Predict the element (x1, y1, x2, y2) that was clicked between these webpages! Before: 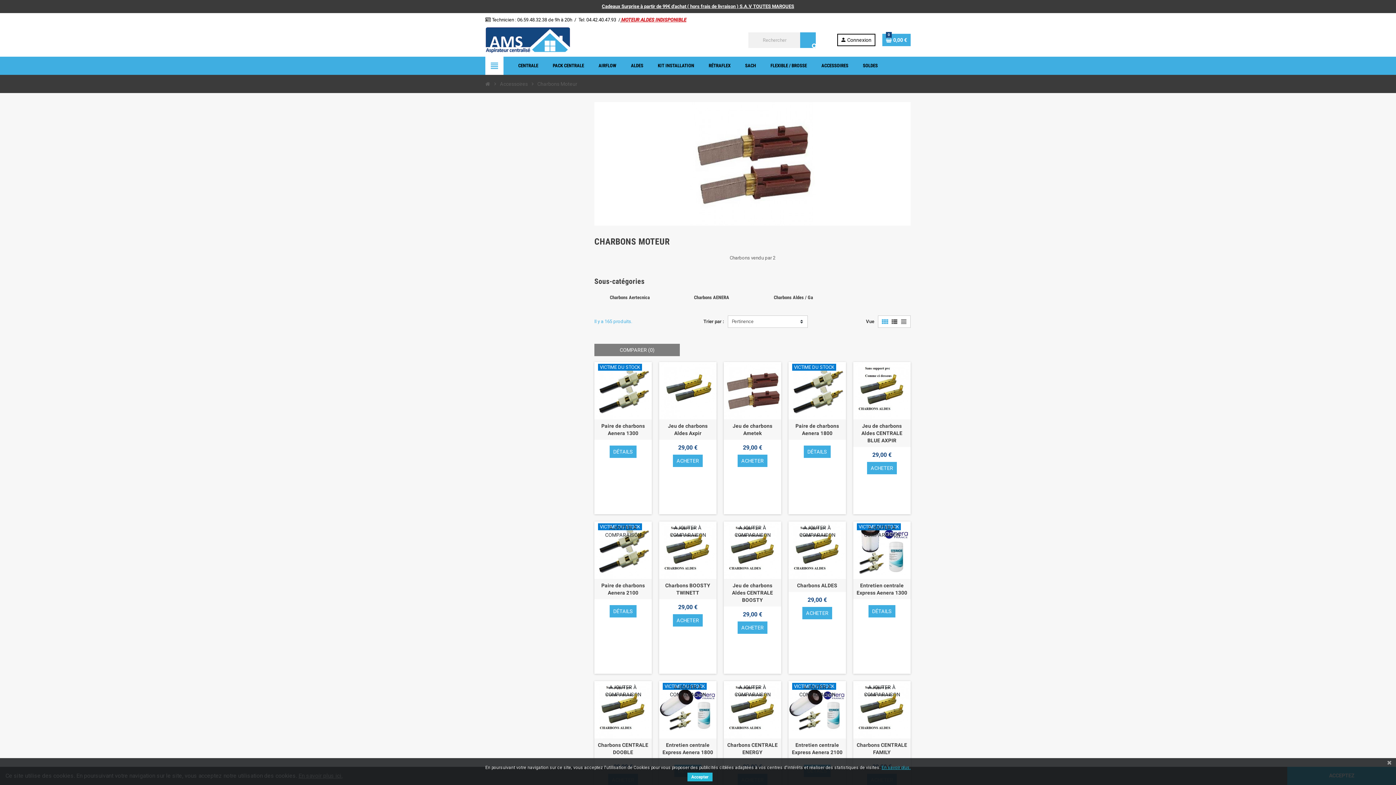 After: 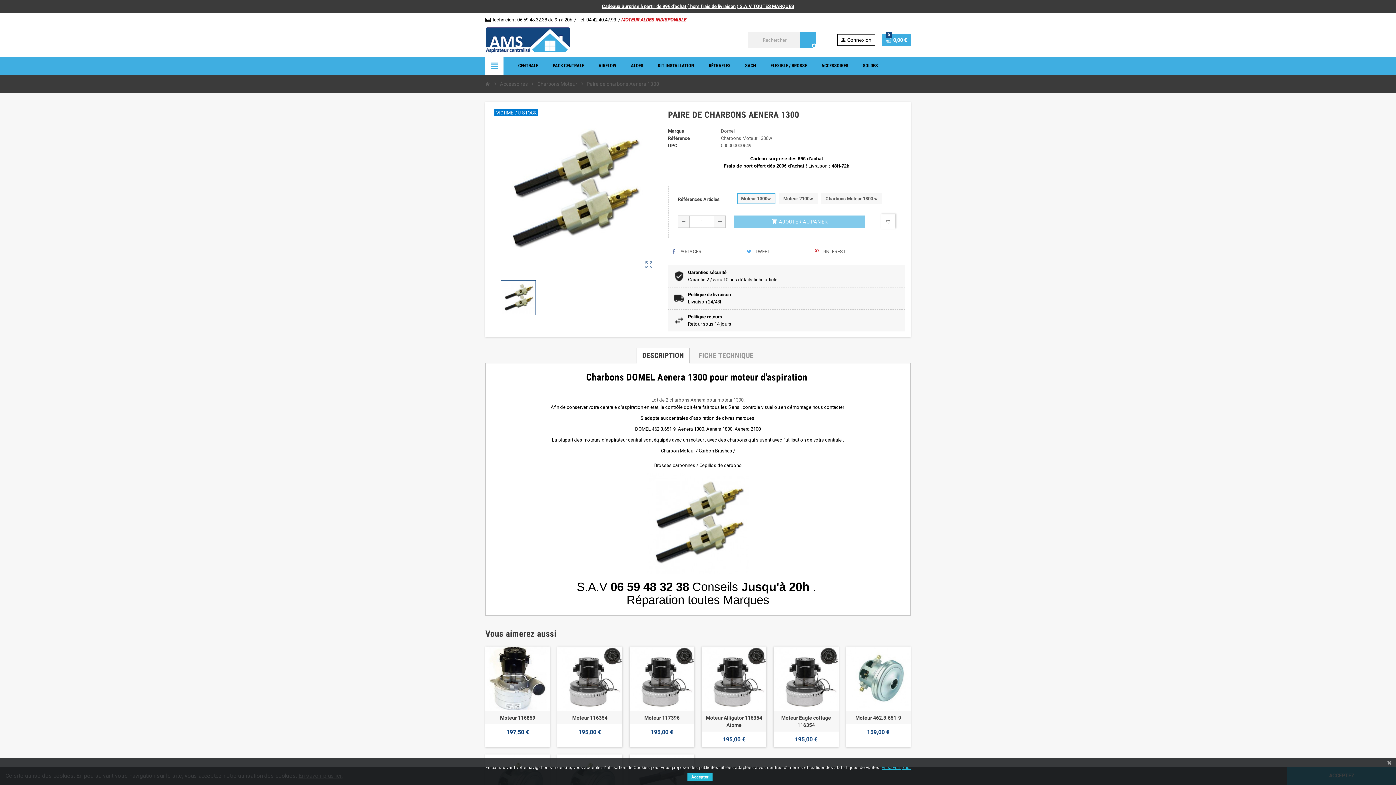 Action: label: DÉTAILS bbox: (609, 445, 636, 458)